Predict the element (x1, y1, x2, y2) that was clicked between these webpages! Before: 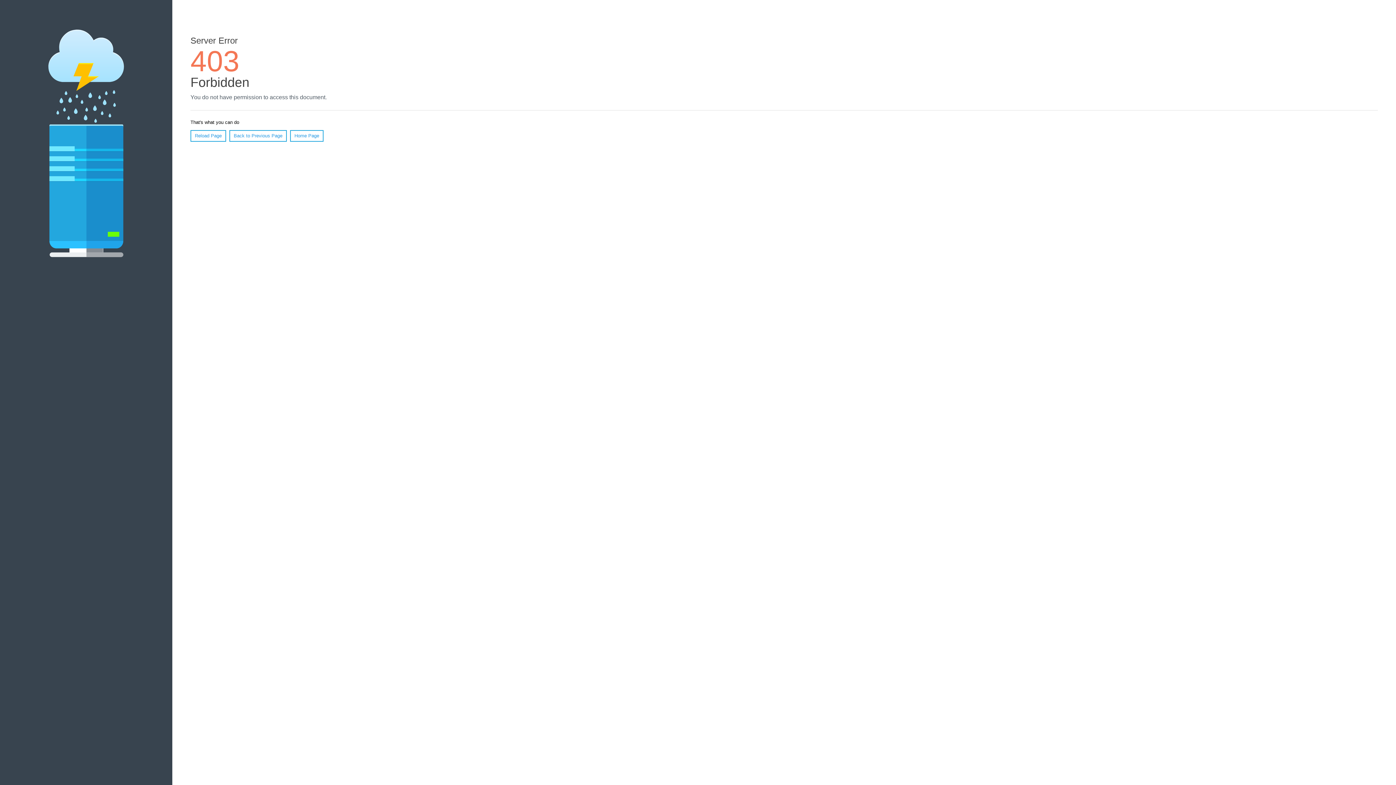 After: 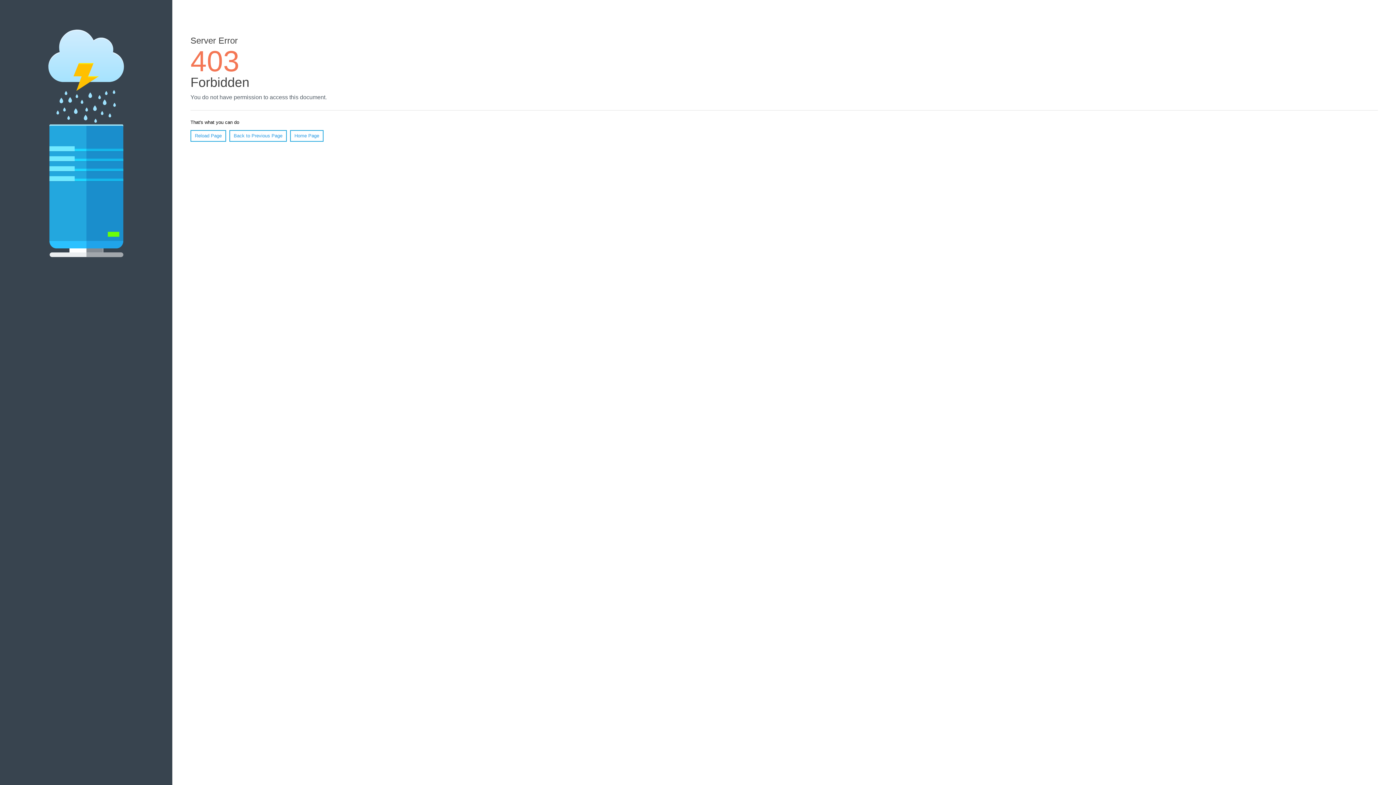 Action: label: Home Page bbox: (290, 130, 323, 141)